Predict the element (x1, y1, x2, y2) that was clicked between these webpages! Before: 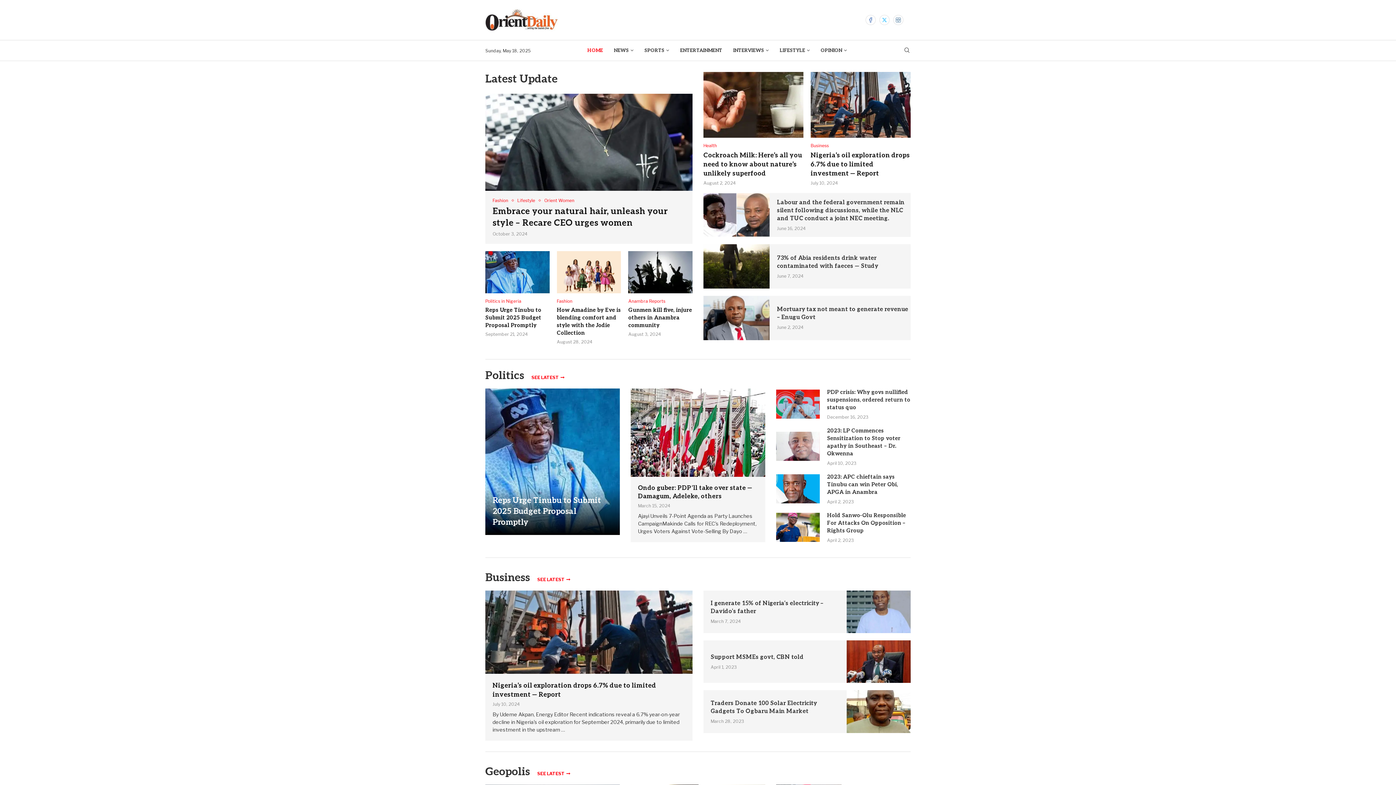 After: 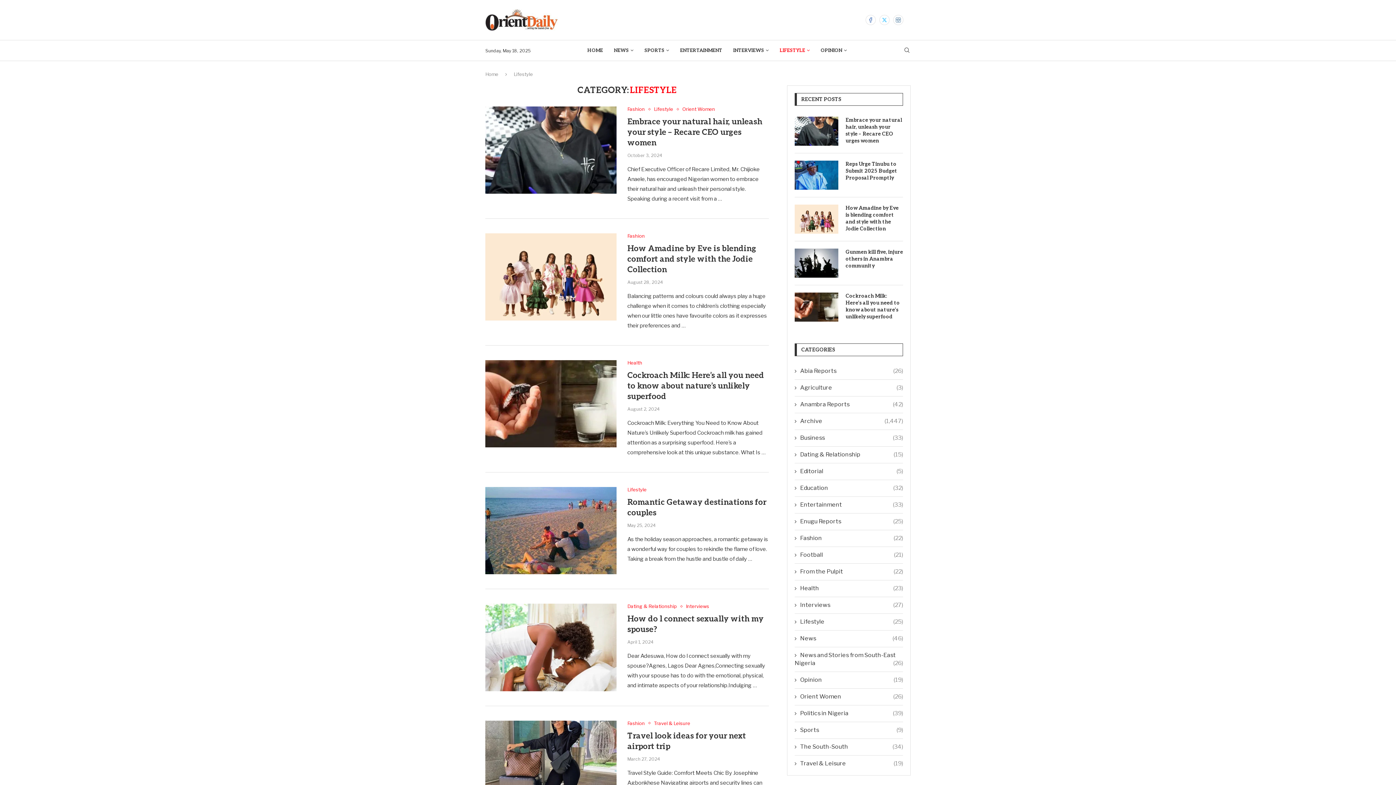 Action: label: Lifestyle bbox: (517, 198, 538, 203)